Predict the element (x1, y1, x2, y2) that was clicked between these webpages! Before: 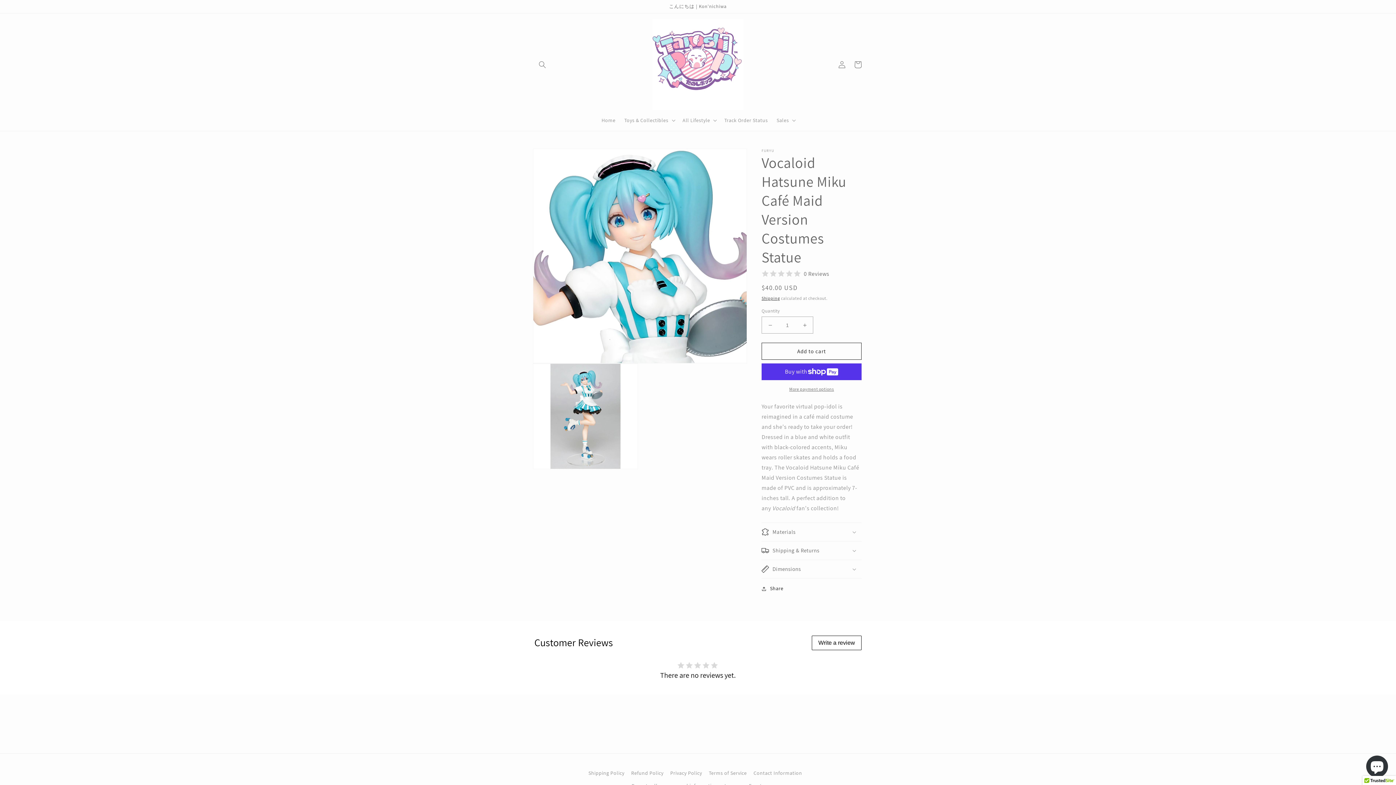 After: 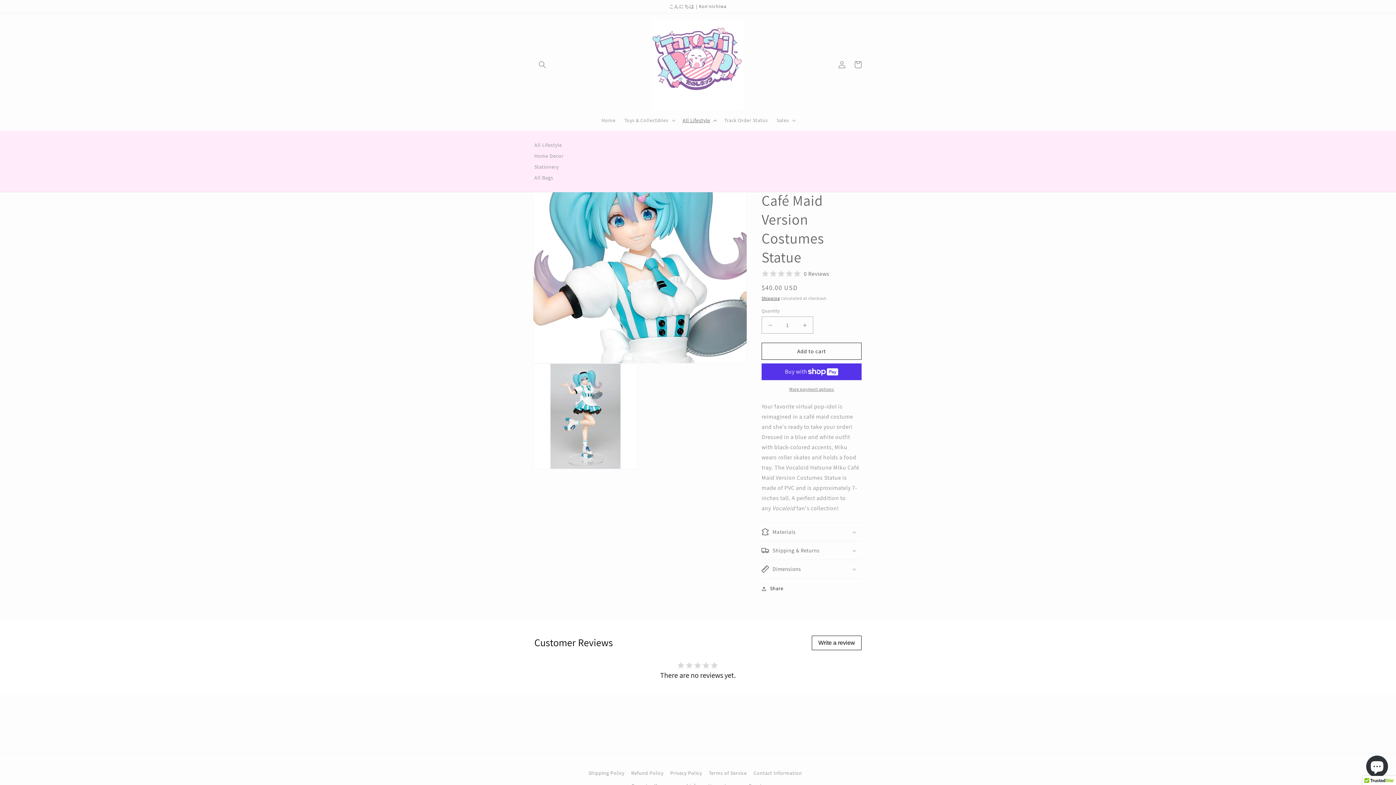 Action: label: All Lifestyle bbox: (678, 112, 720, 128)